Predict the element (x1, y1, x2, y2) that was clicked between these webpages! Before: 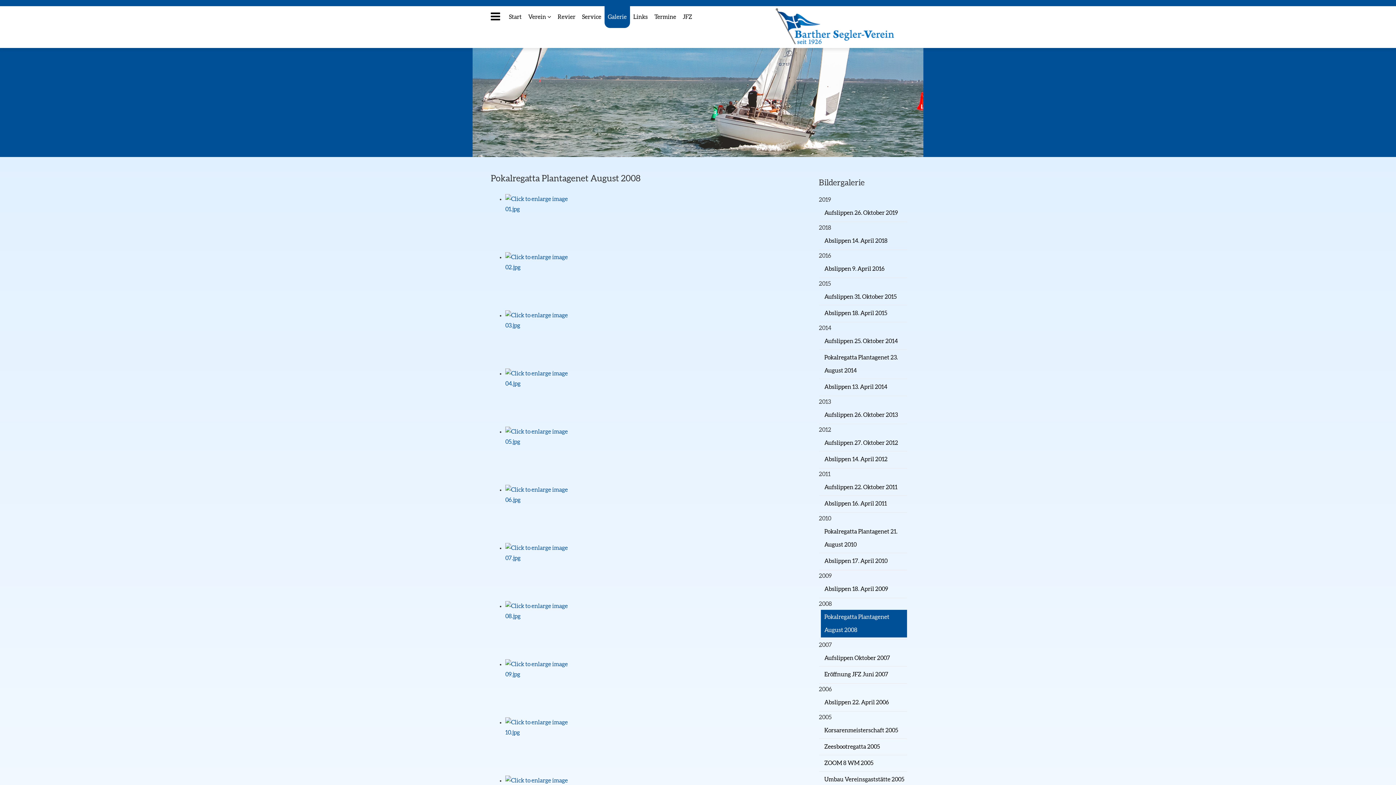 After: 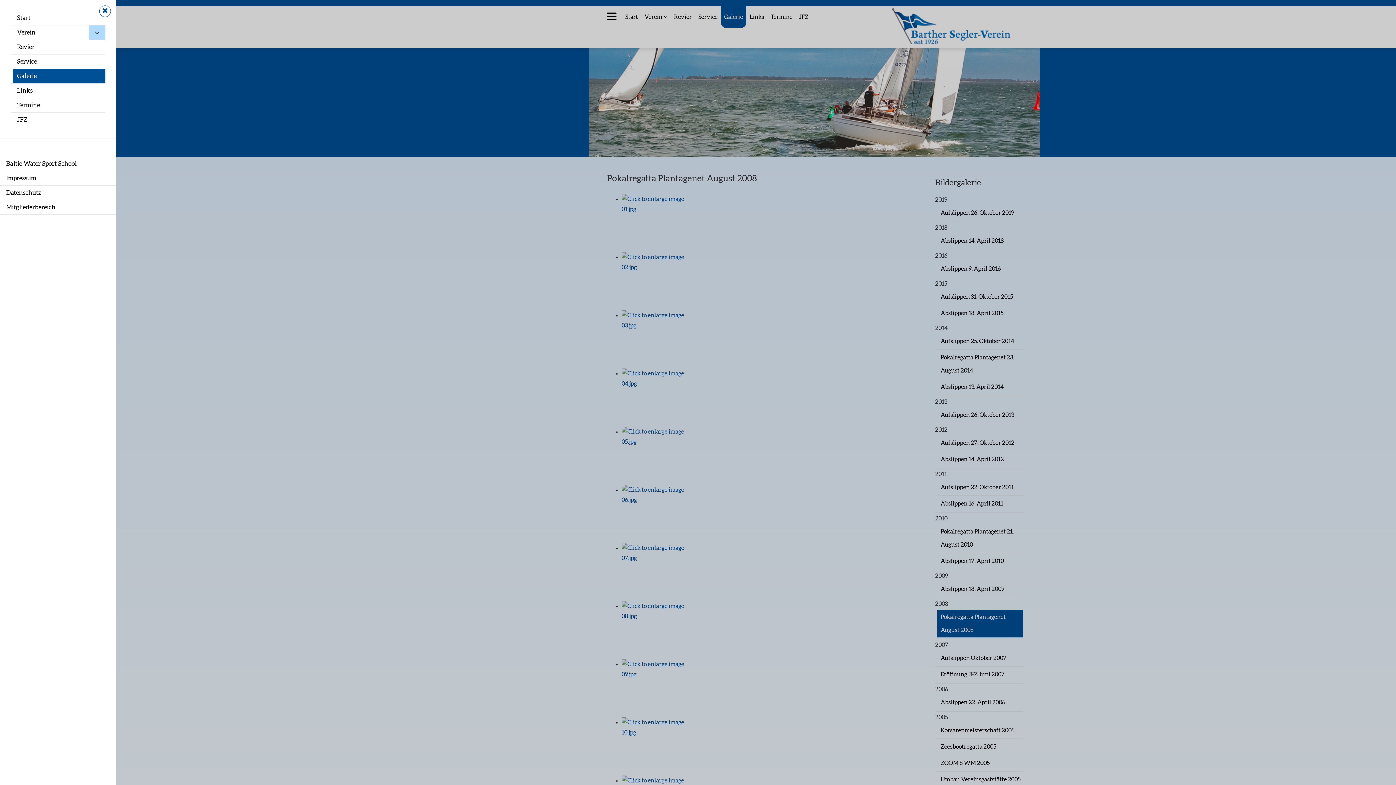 Action: label: Menu bbox: (490, 6, 500, 28)